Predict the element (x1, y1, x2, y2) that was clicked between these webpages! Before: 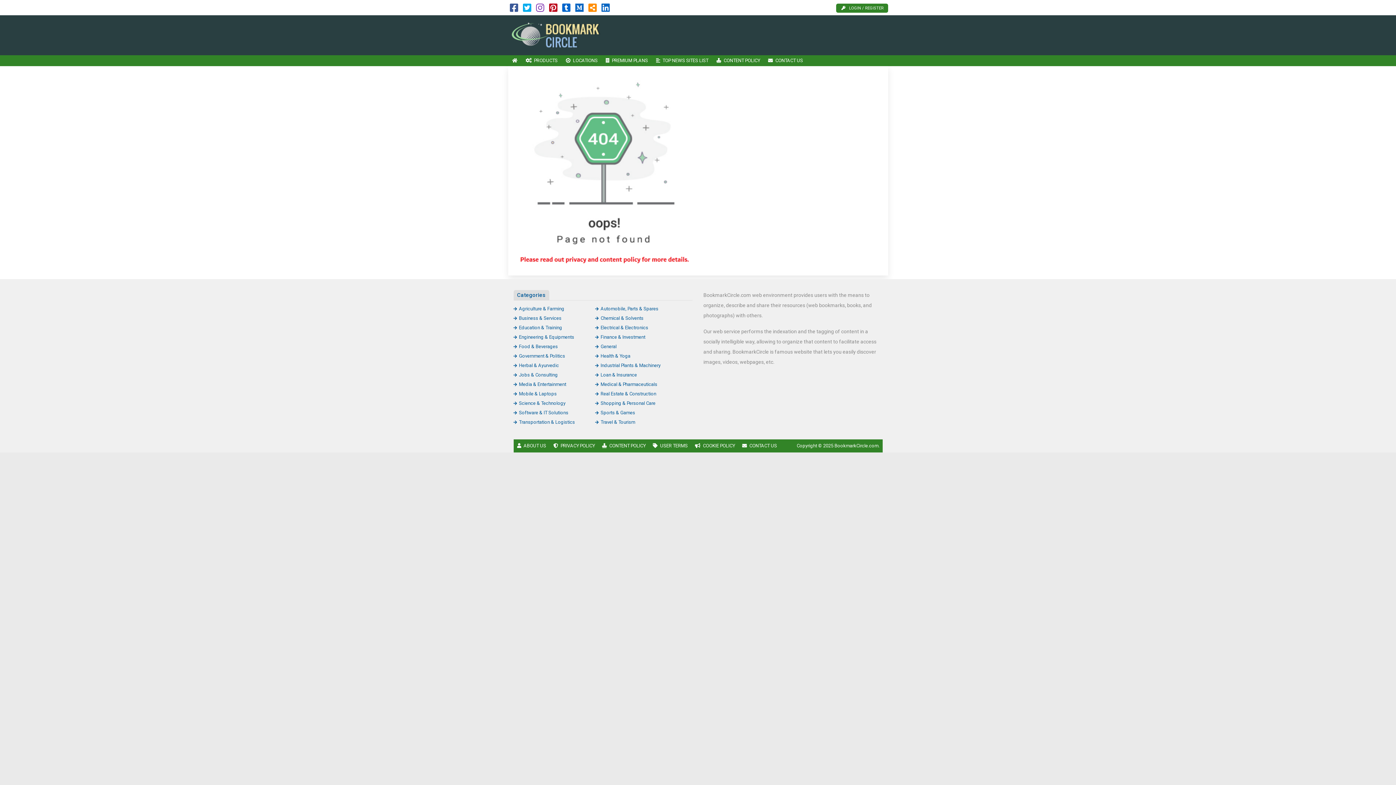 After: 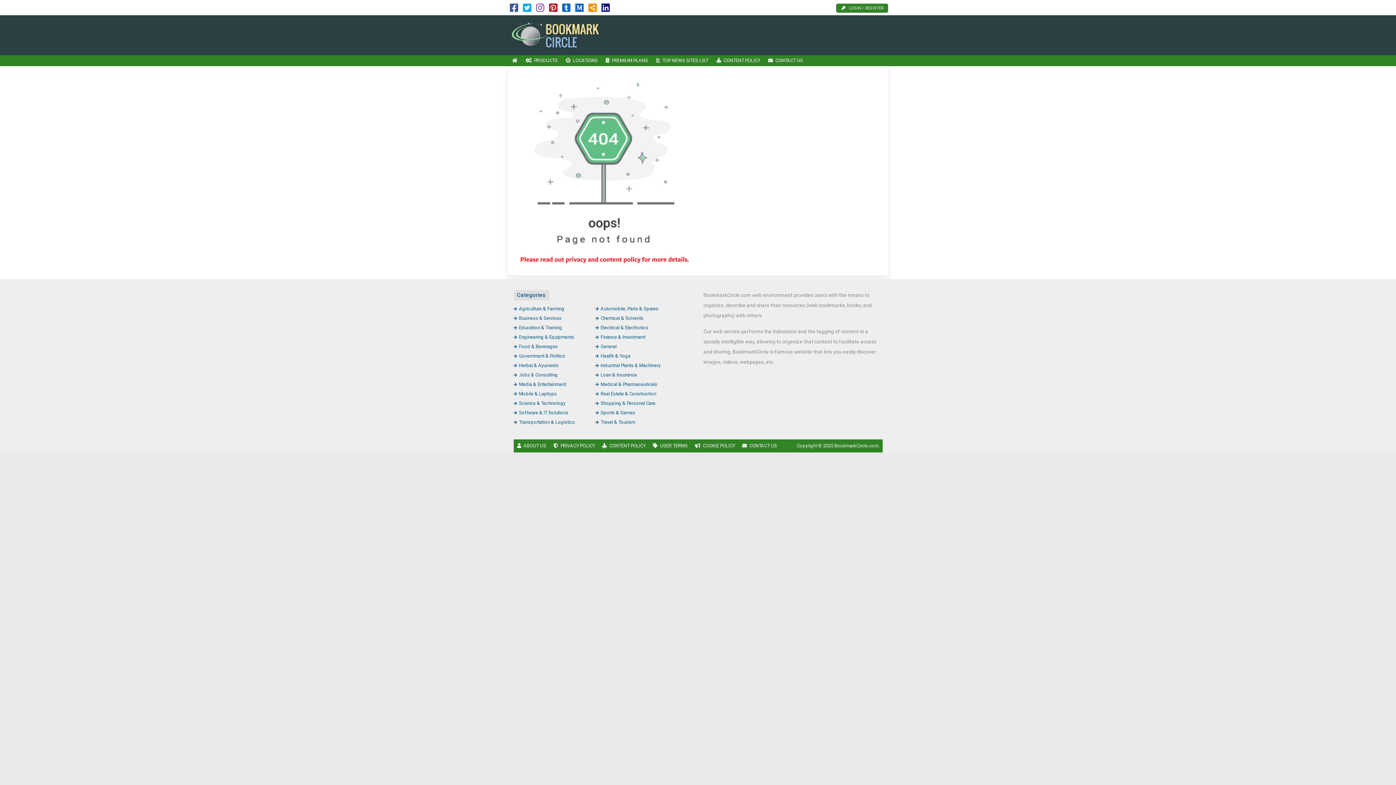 Action: bbox: (601, 6, 610, 12)